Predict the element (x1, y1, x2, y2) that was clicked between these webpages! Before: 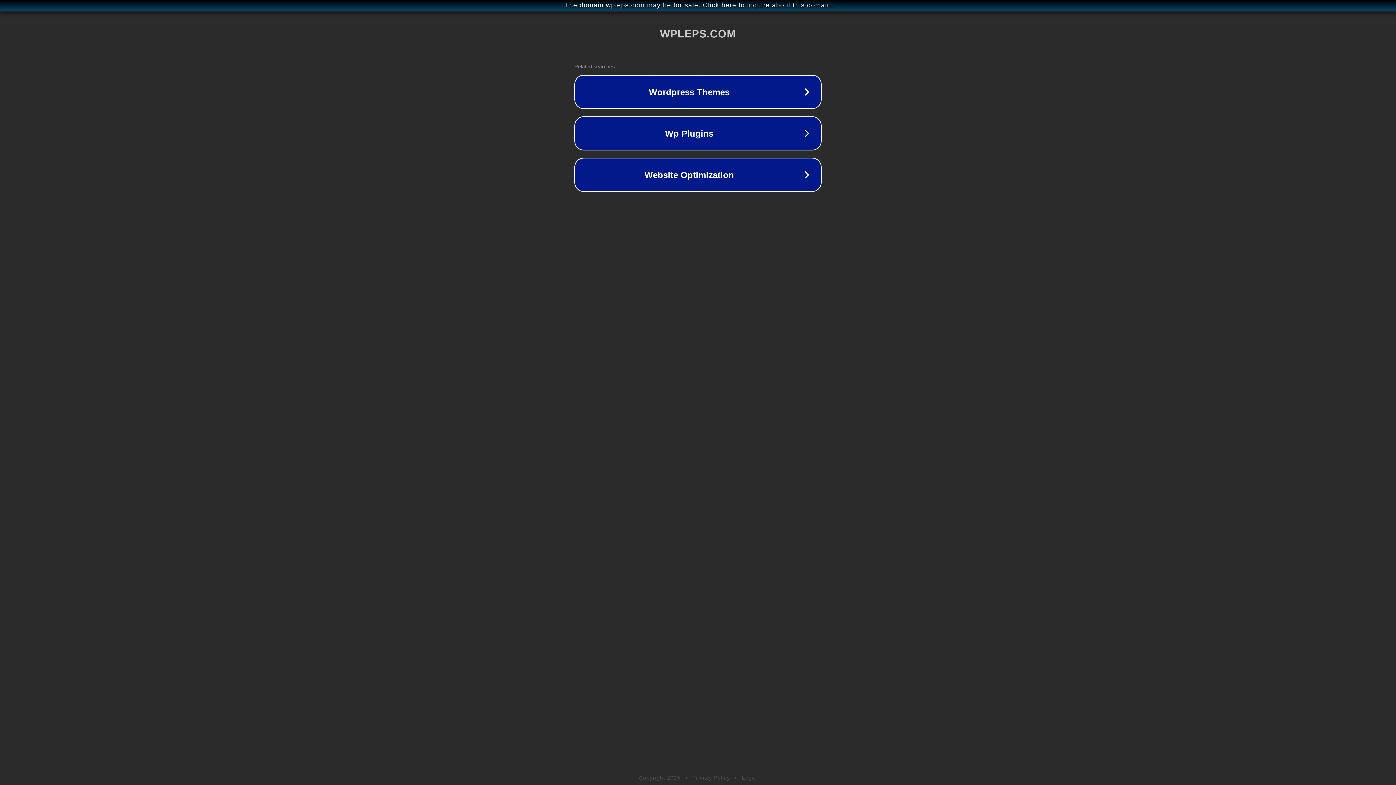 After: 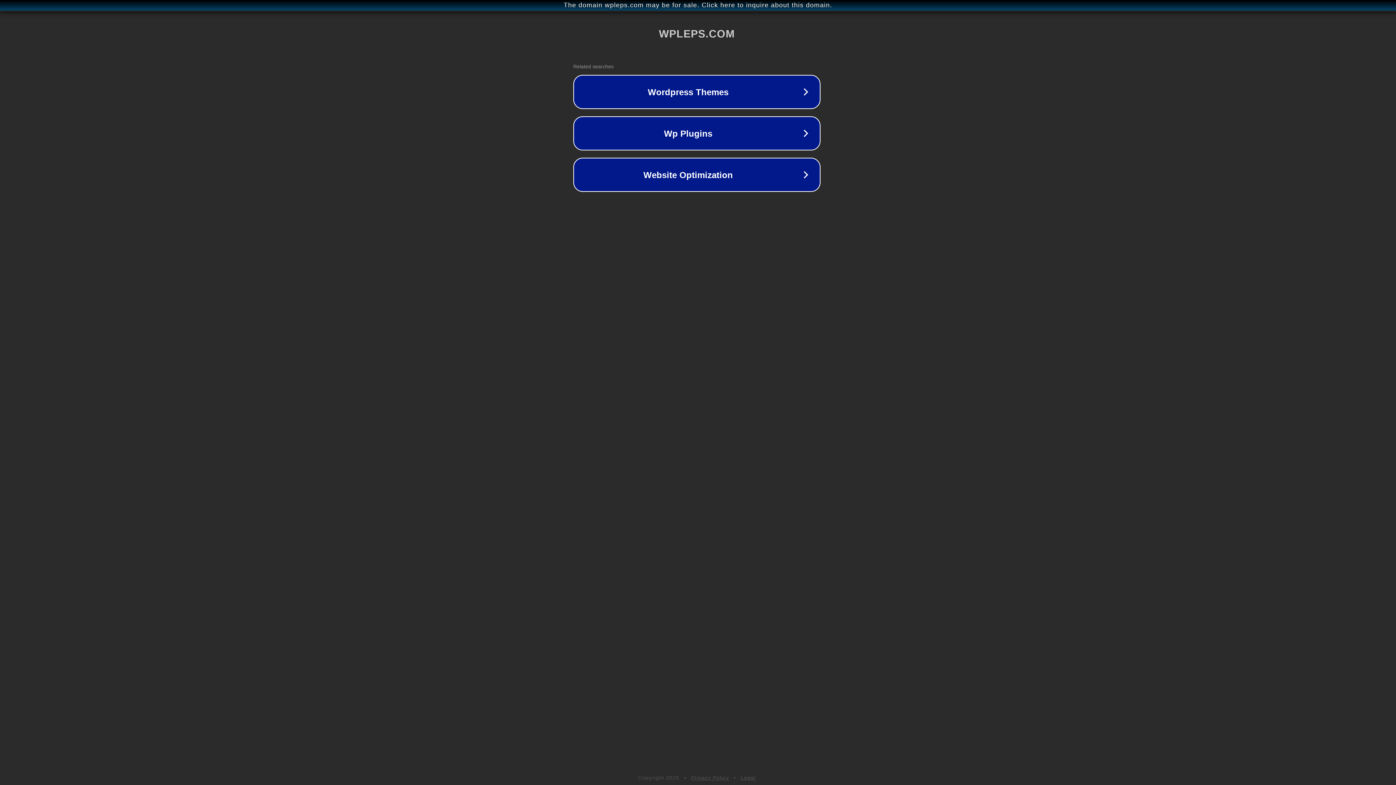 Action: label: The domain wpleps.com may be for sale. Click here to inquire about this domain. bbox: (1, 1, 1397, 9)